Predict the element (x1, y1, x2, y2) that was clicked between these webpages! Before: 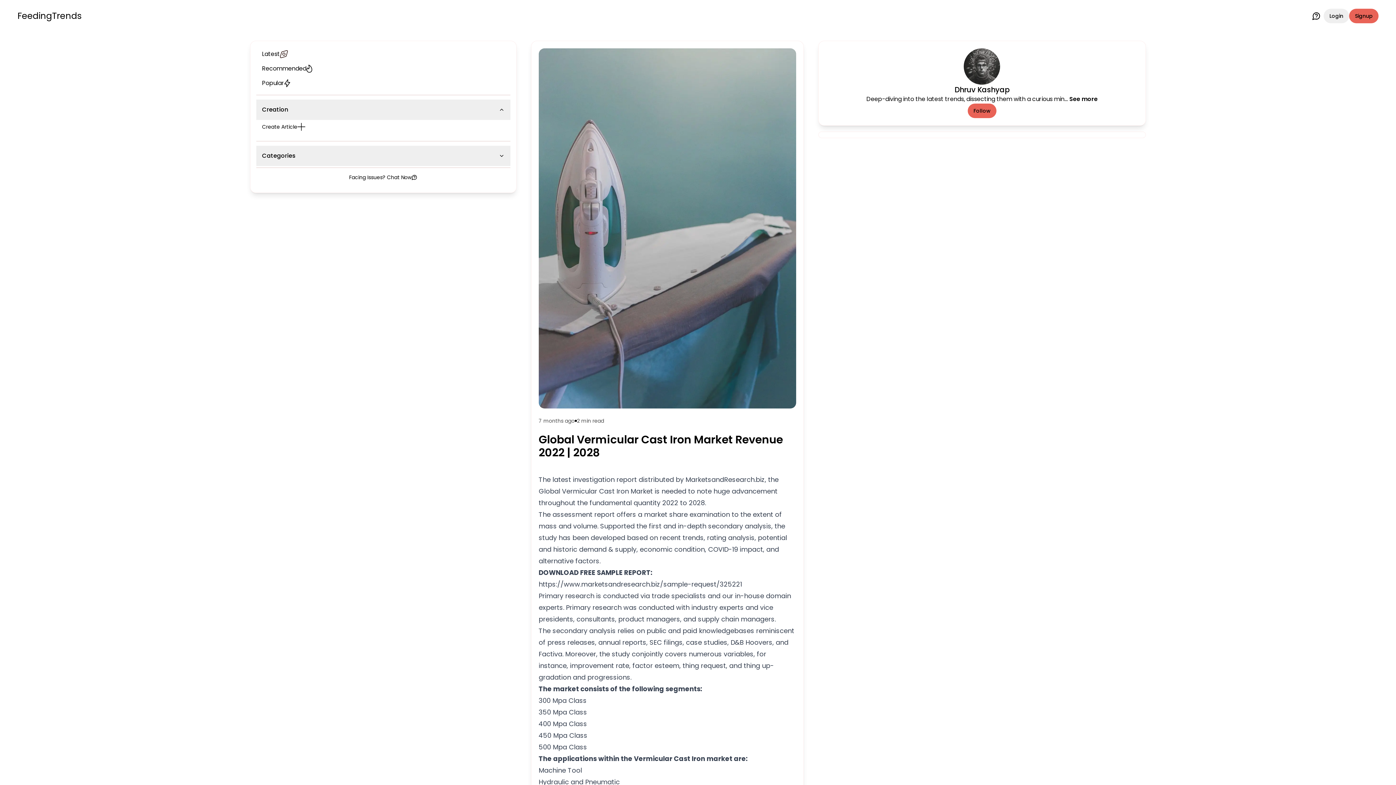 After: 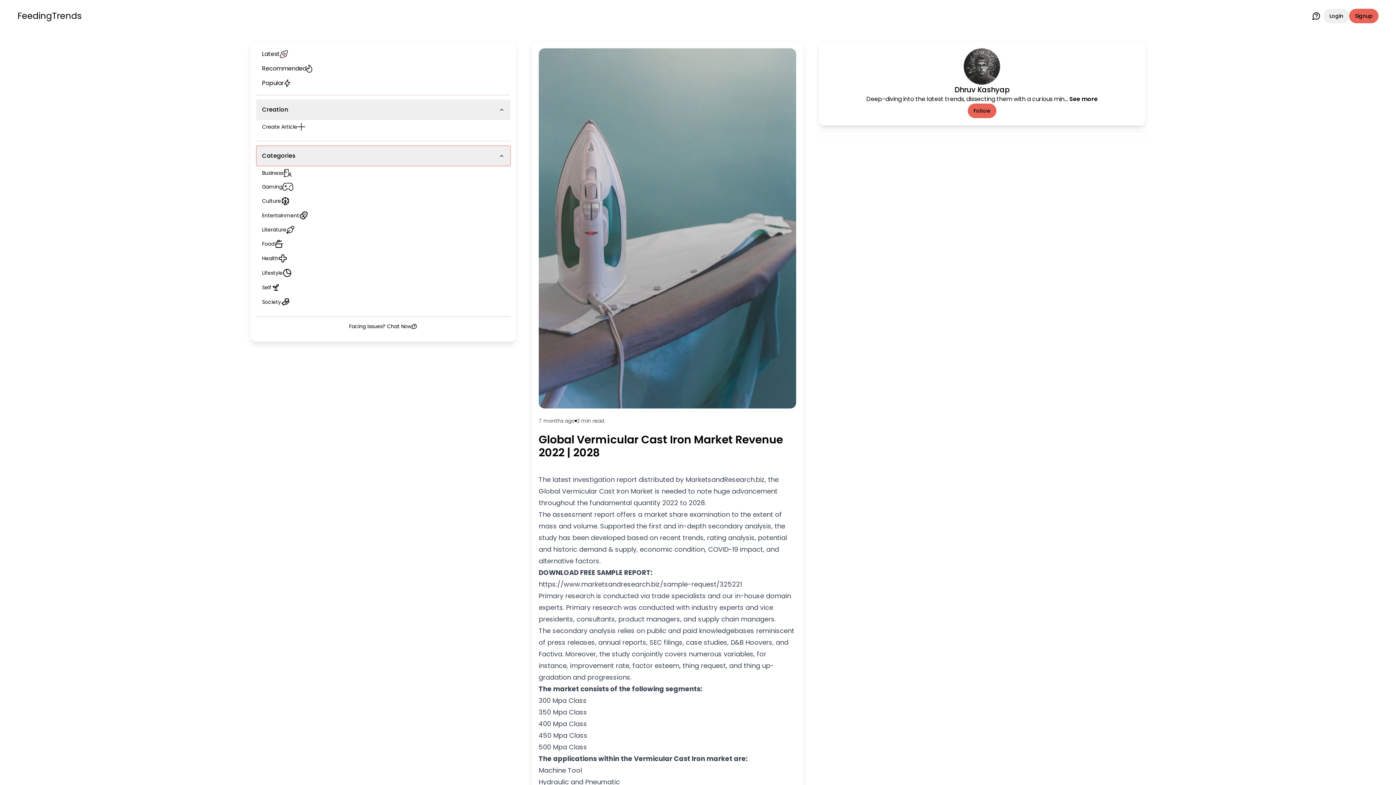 Action: label: Categories bbox: (256, 145, 510, 166)